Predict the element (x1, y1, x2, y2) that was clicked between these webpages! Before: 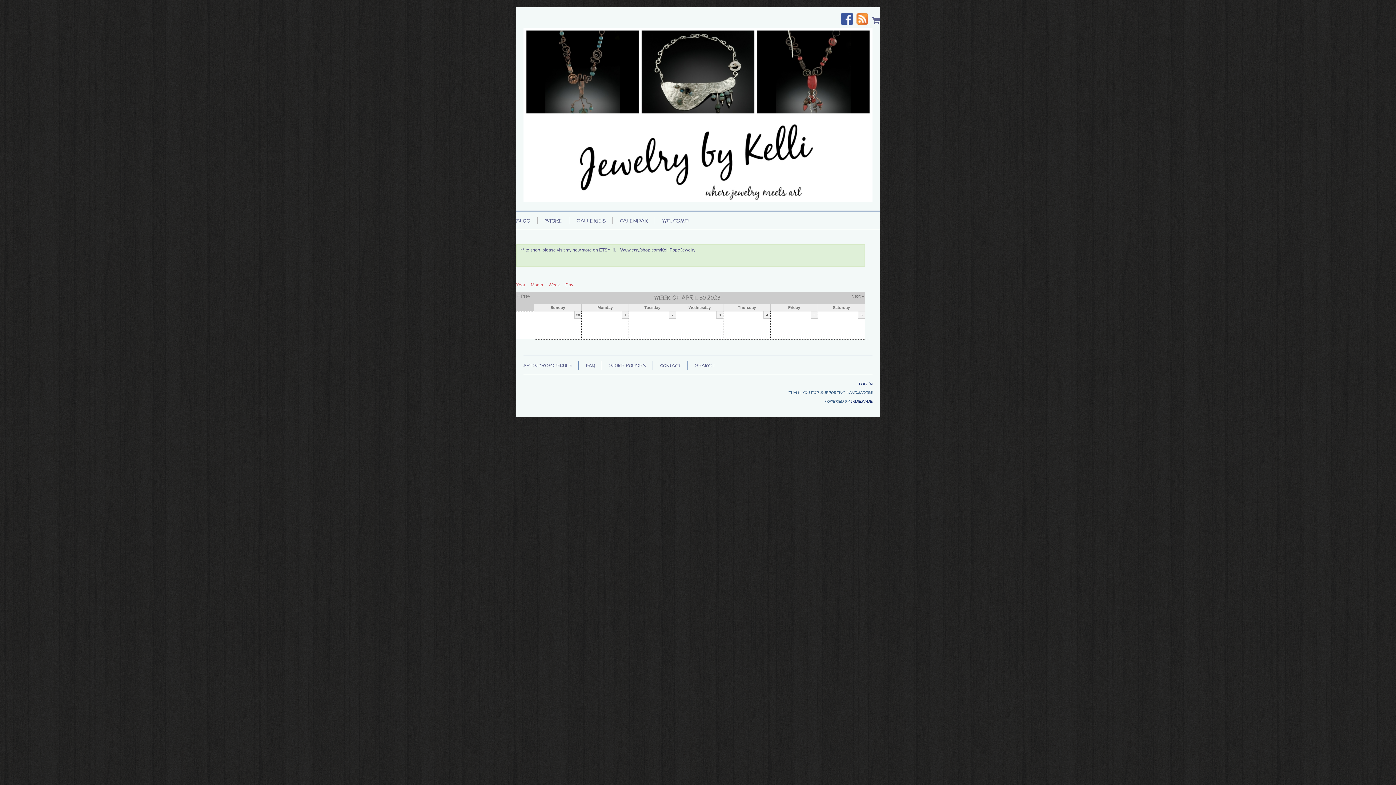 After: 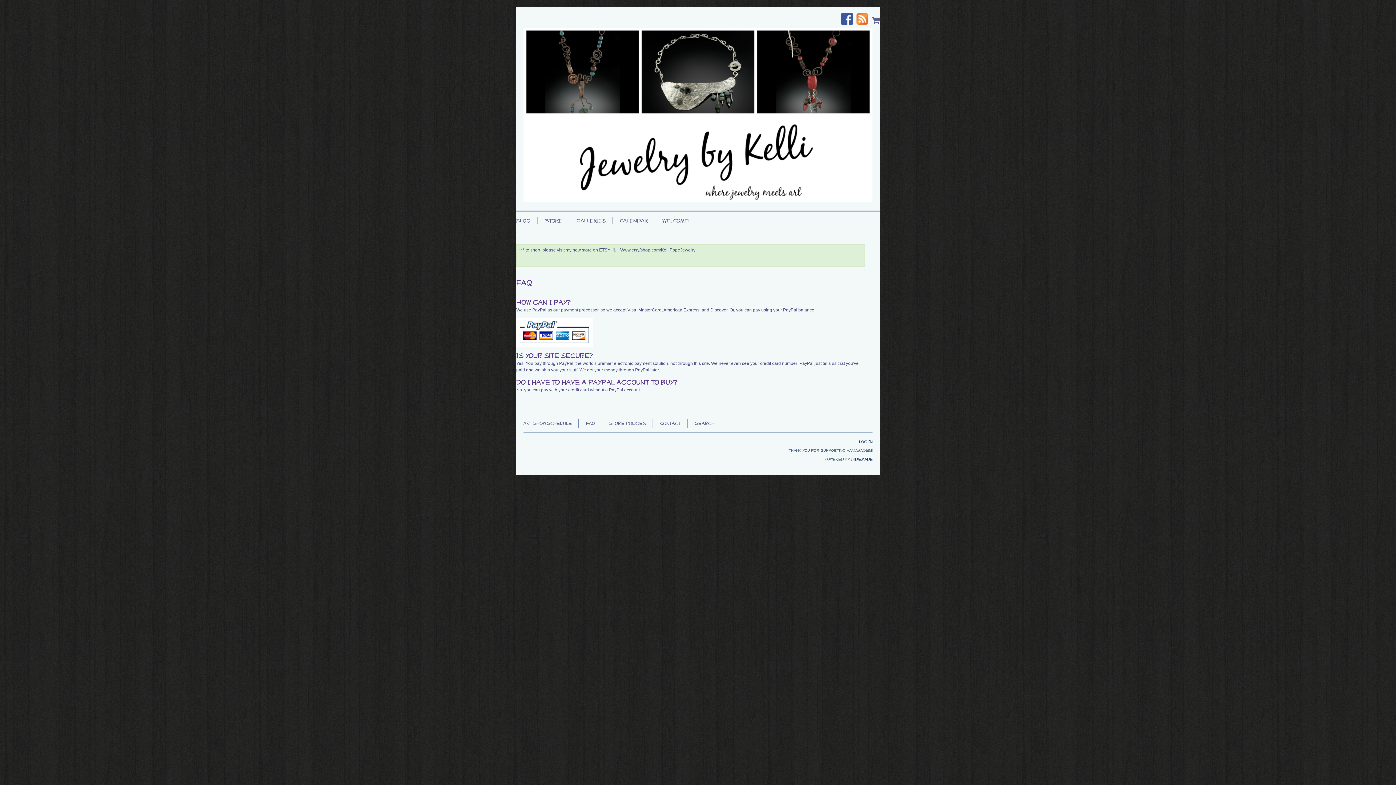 Action: label: FAQ bbox: (578, 361, 601, 370)